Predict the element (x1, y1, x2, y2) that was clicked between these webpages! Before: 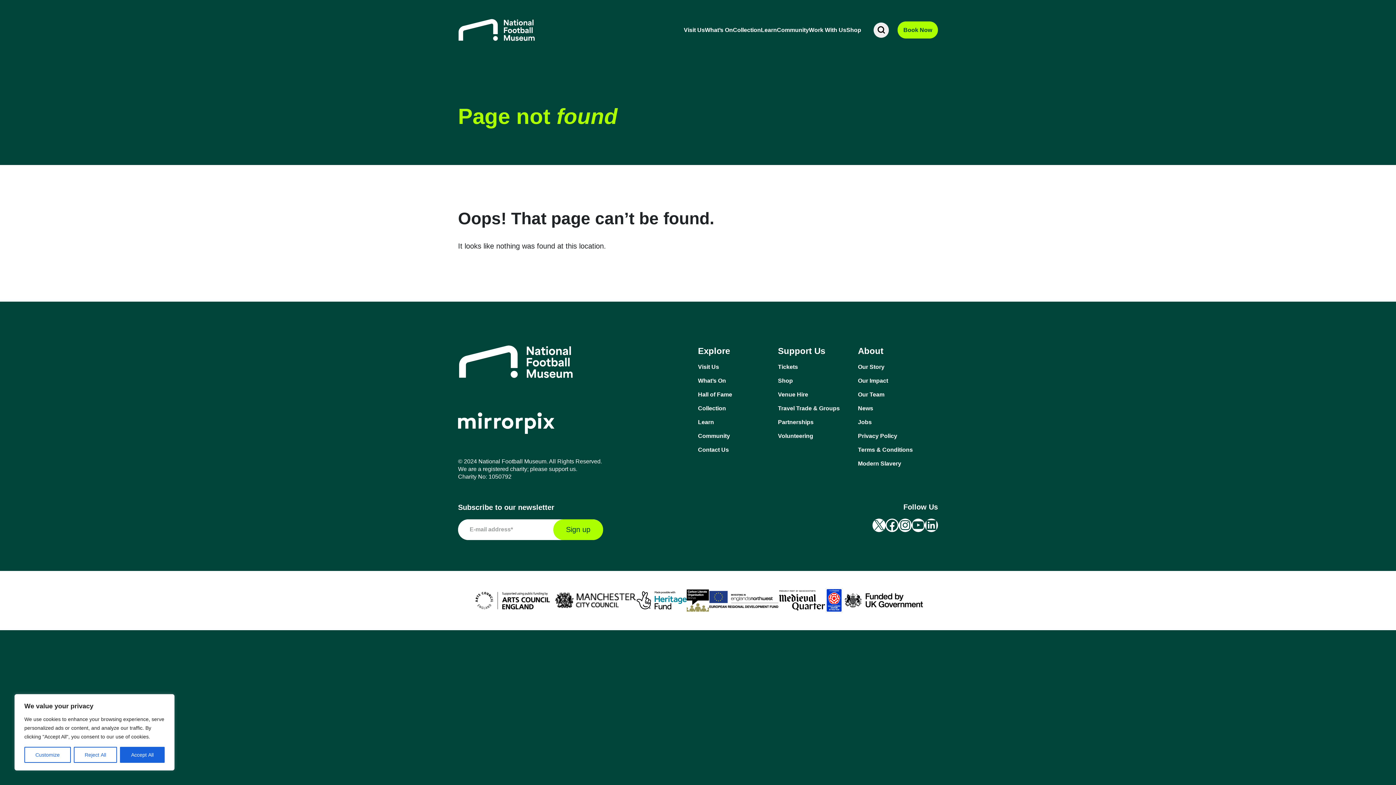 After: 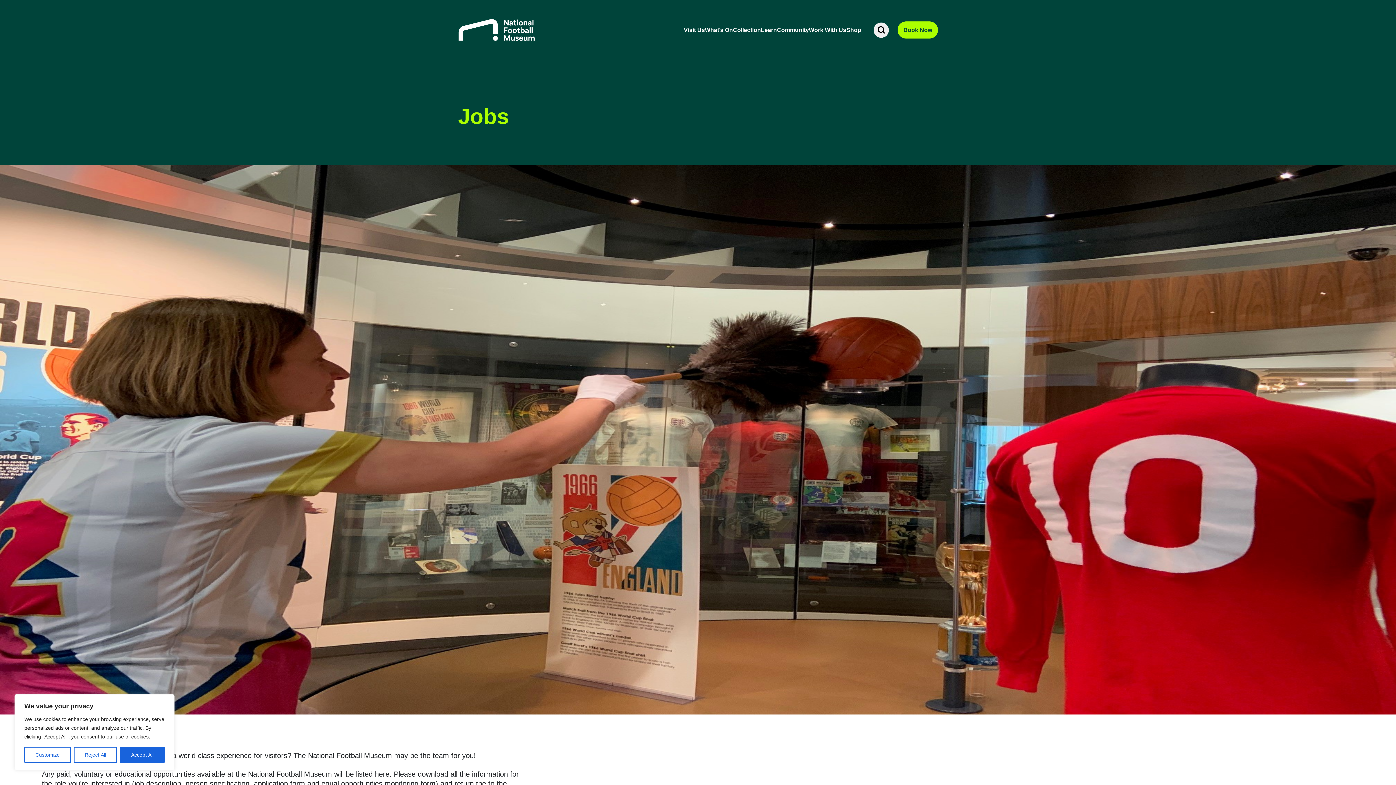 Action: label: Jobs bbox: (858, 418, 938, 426)